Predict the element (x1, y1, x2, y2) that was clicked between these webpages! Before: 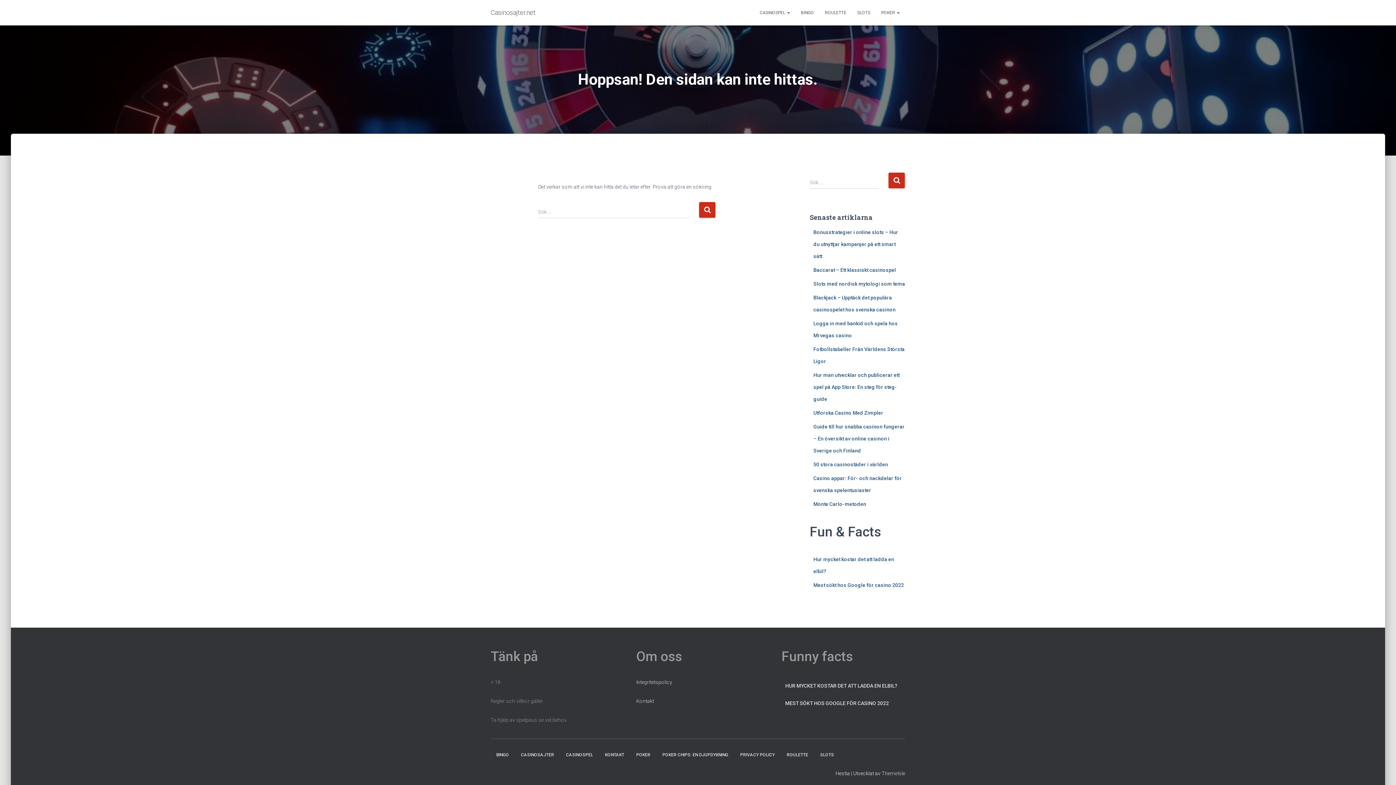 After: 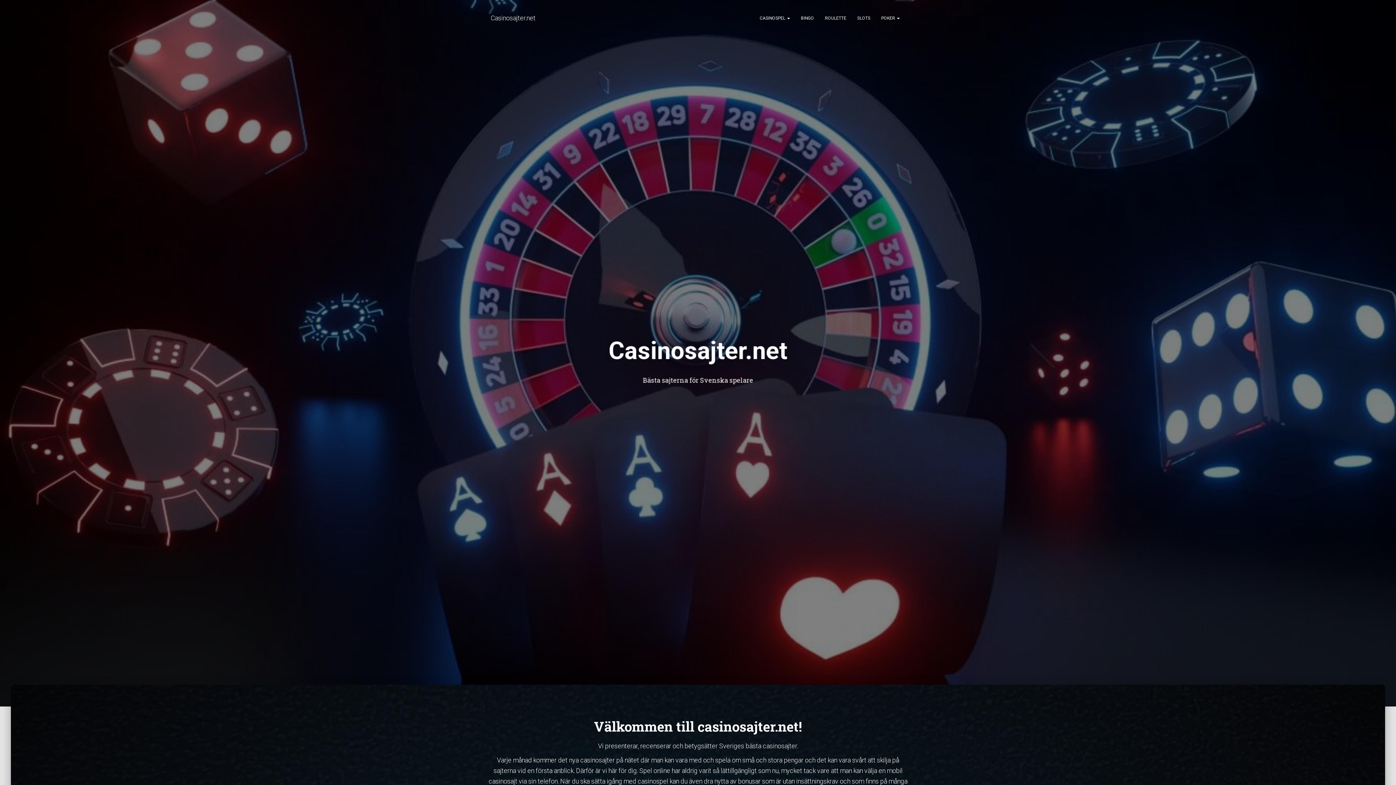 Action: bbox: (515, 746, 559, 764) label: CASINOSAJTER